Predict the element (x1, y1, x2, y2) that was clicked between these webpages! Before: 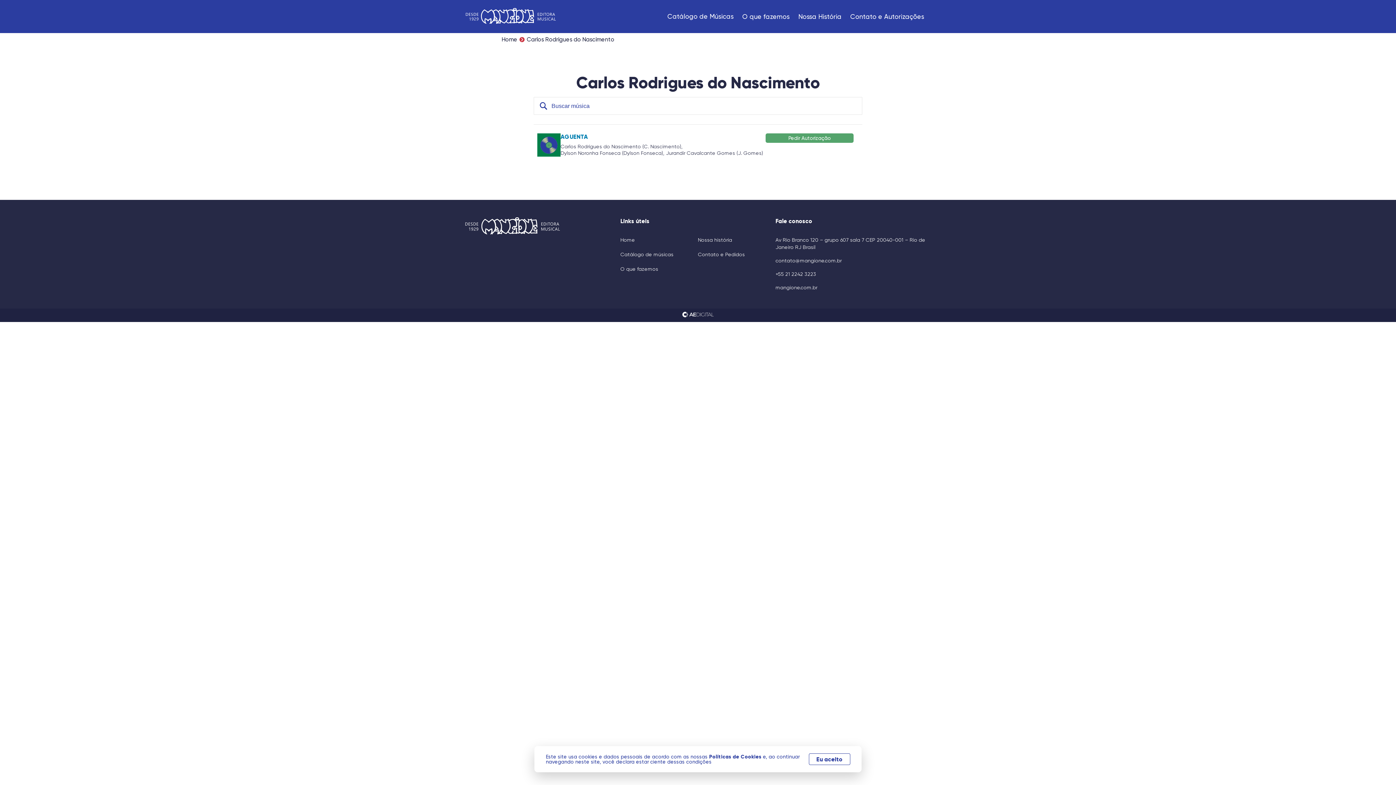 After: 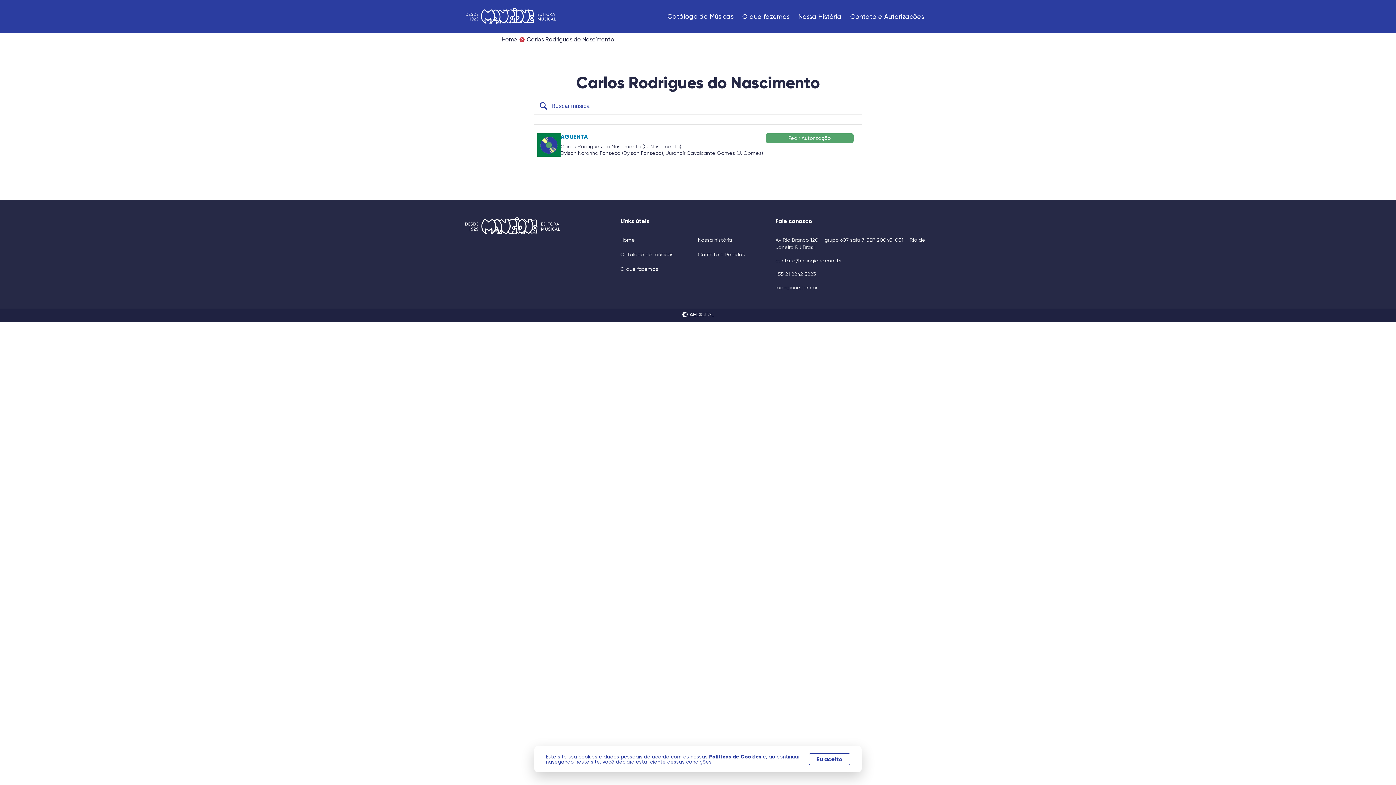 Action: bbox: (709, 753, 763, 760) label: Políticas de Cookies 